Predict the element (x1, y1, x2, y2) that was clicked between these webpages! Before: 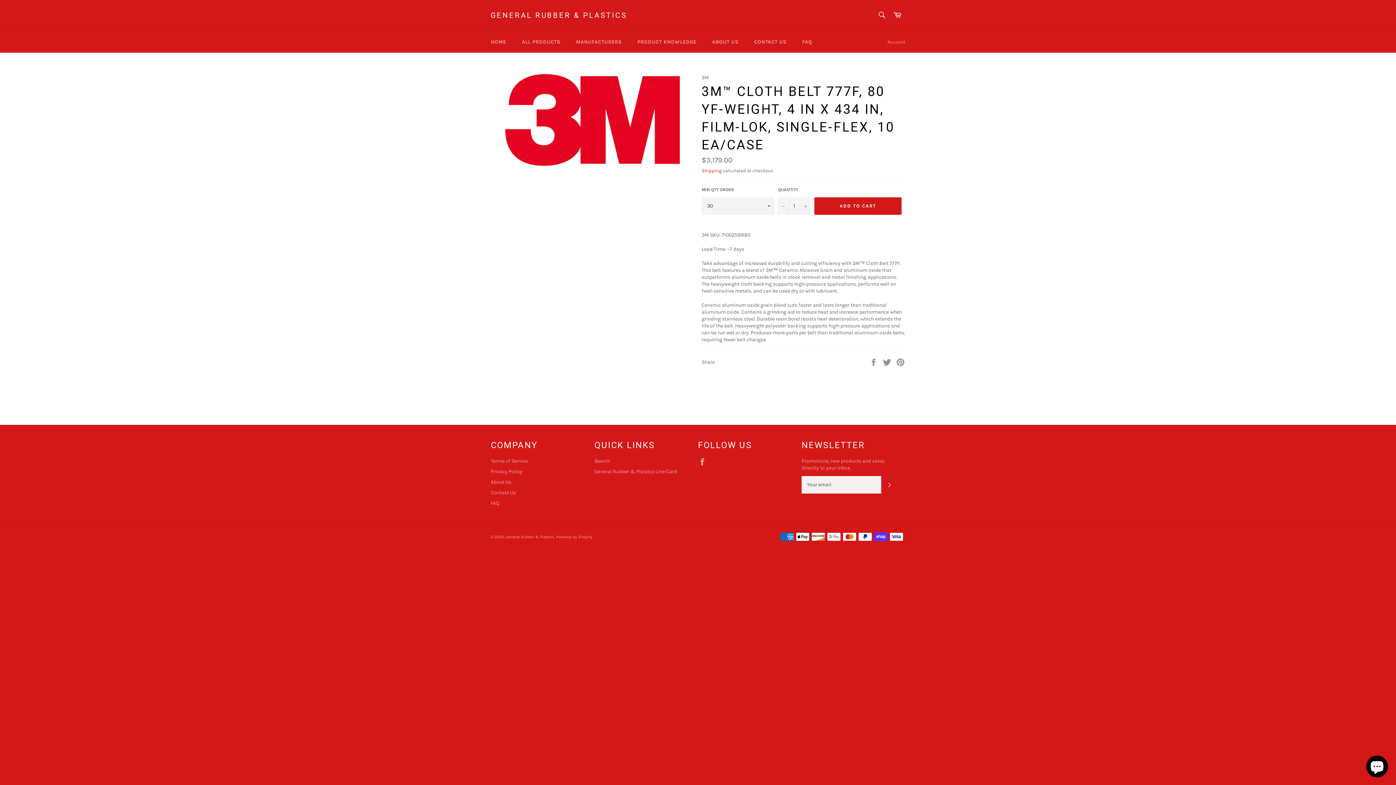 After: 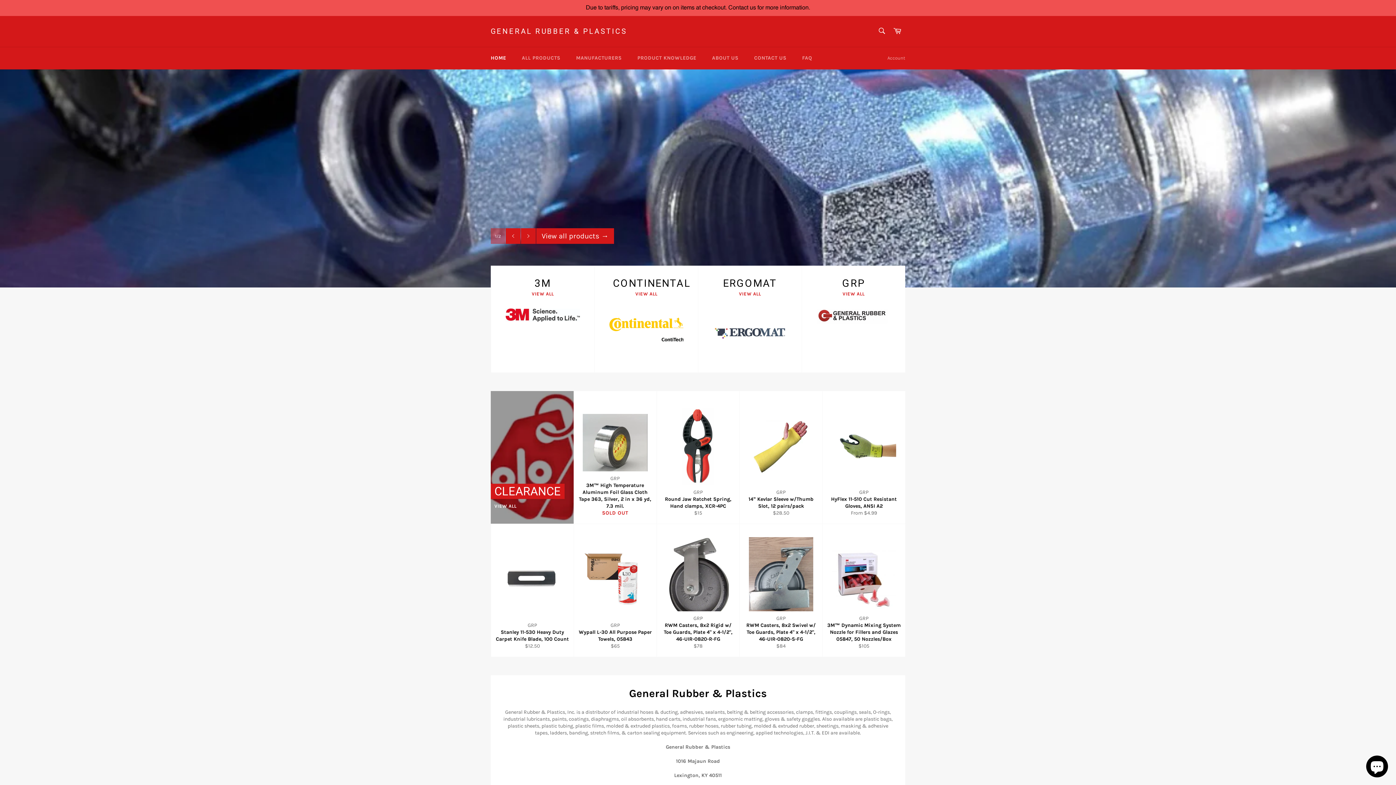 Action: bbox: (505, 534, 554, 539) label: General Rubber & Plastics